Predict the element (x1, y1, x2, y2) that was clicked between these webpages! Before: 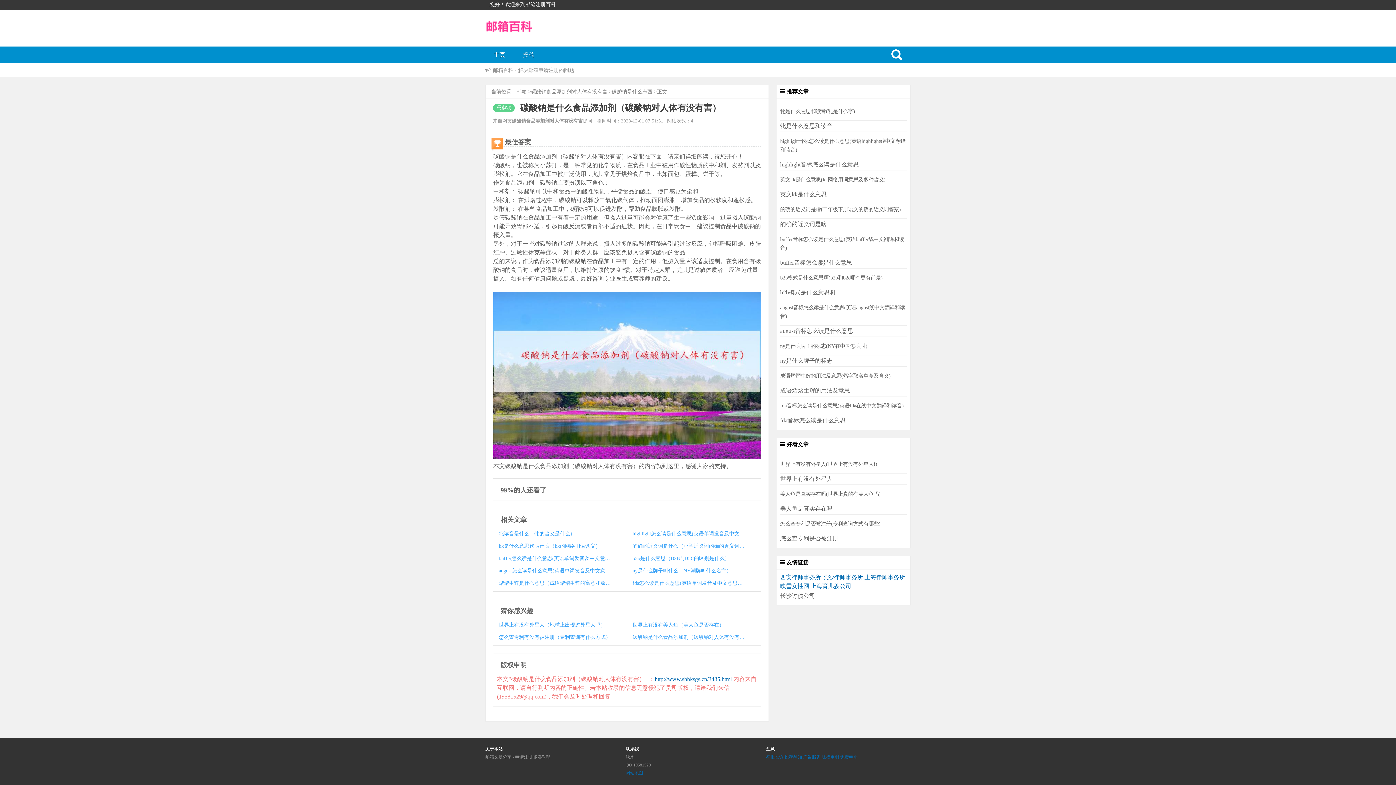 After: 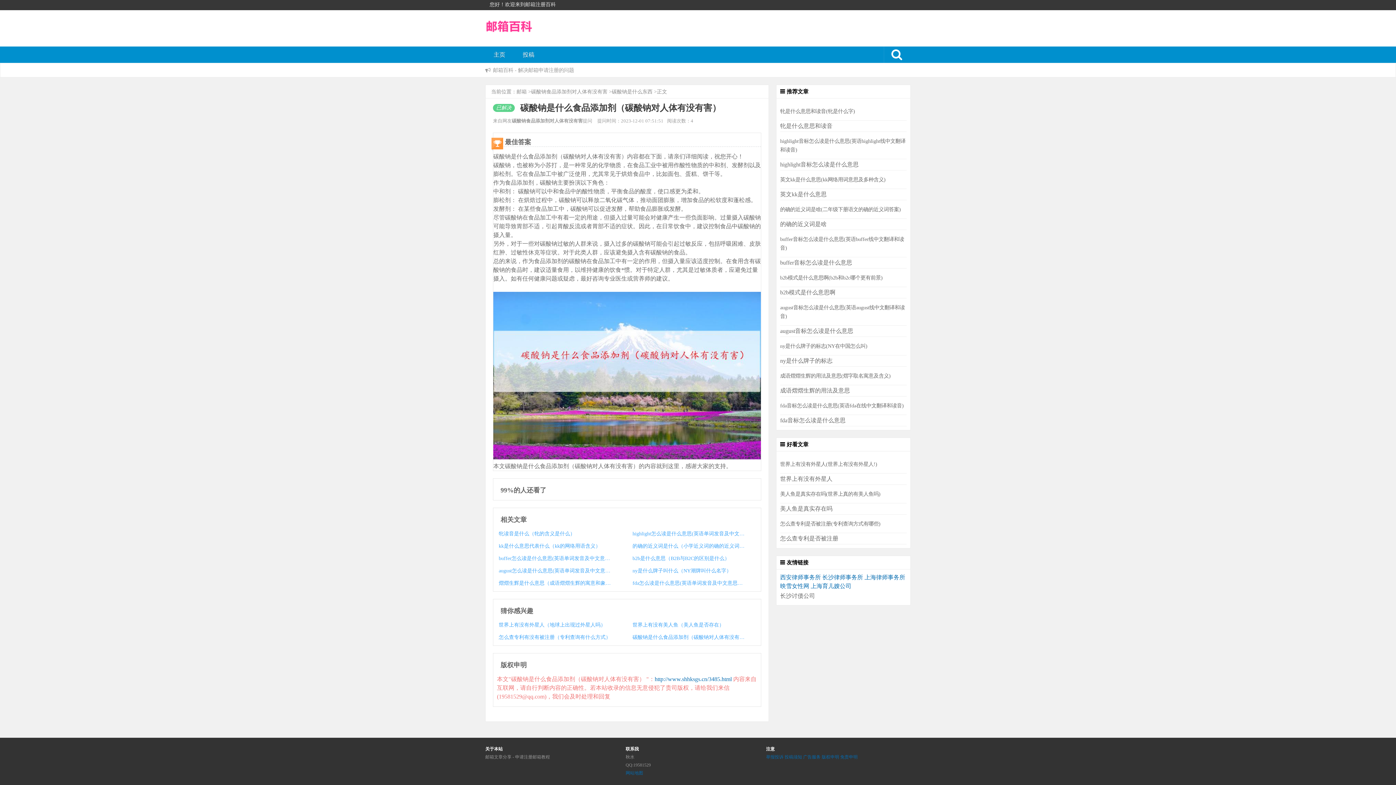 Action: bbox: (493, 529, 613, 538) label: 牝读音是什么（牝的含义是什么）